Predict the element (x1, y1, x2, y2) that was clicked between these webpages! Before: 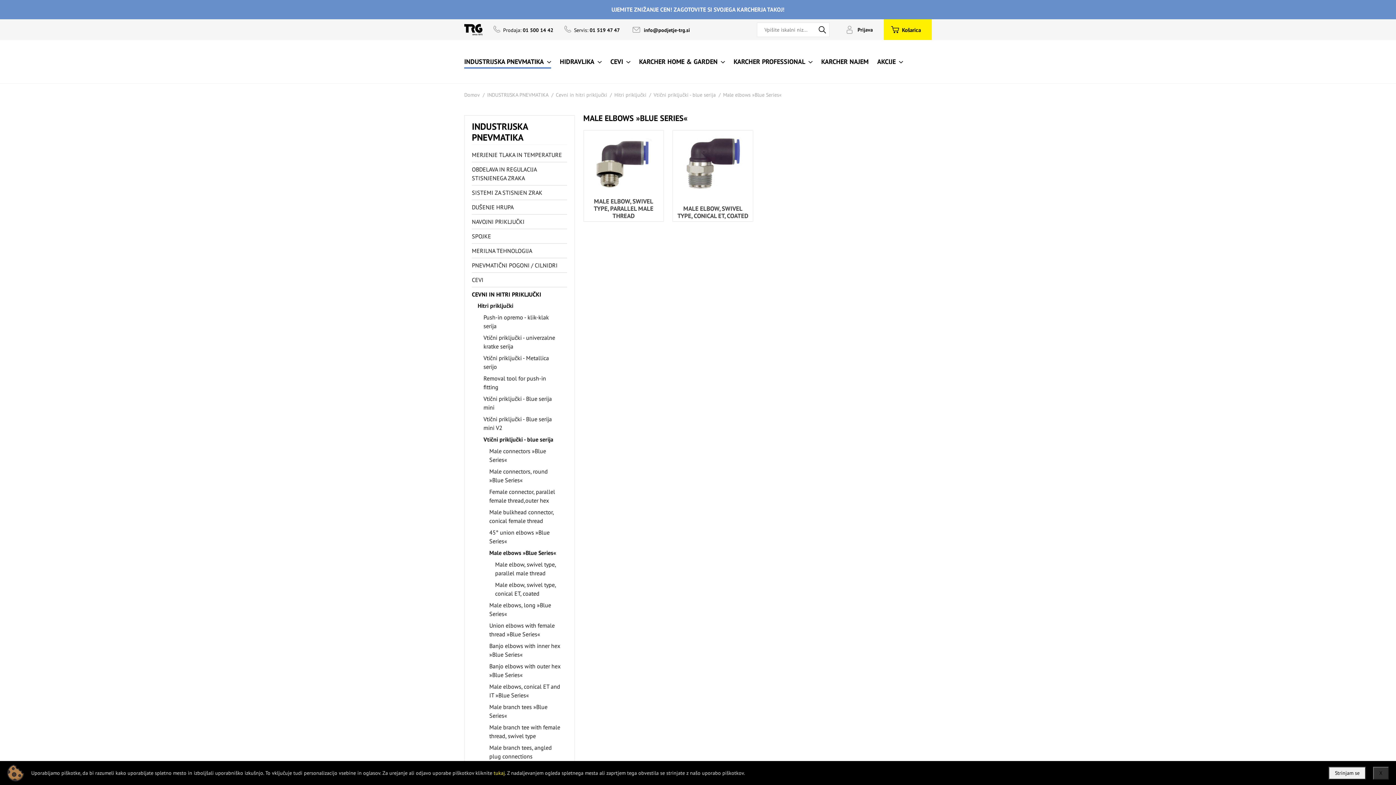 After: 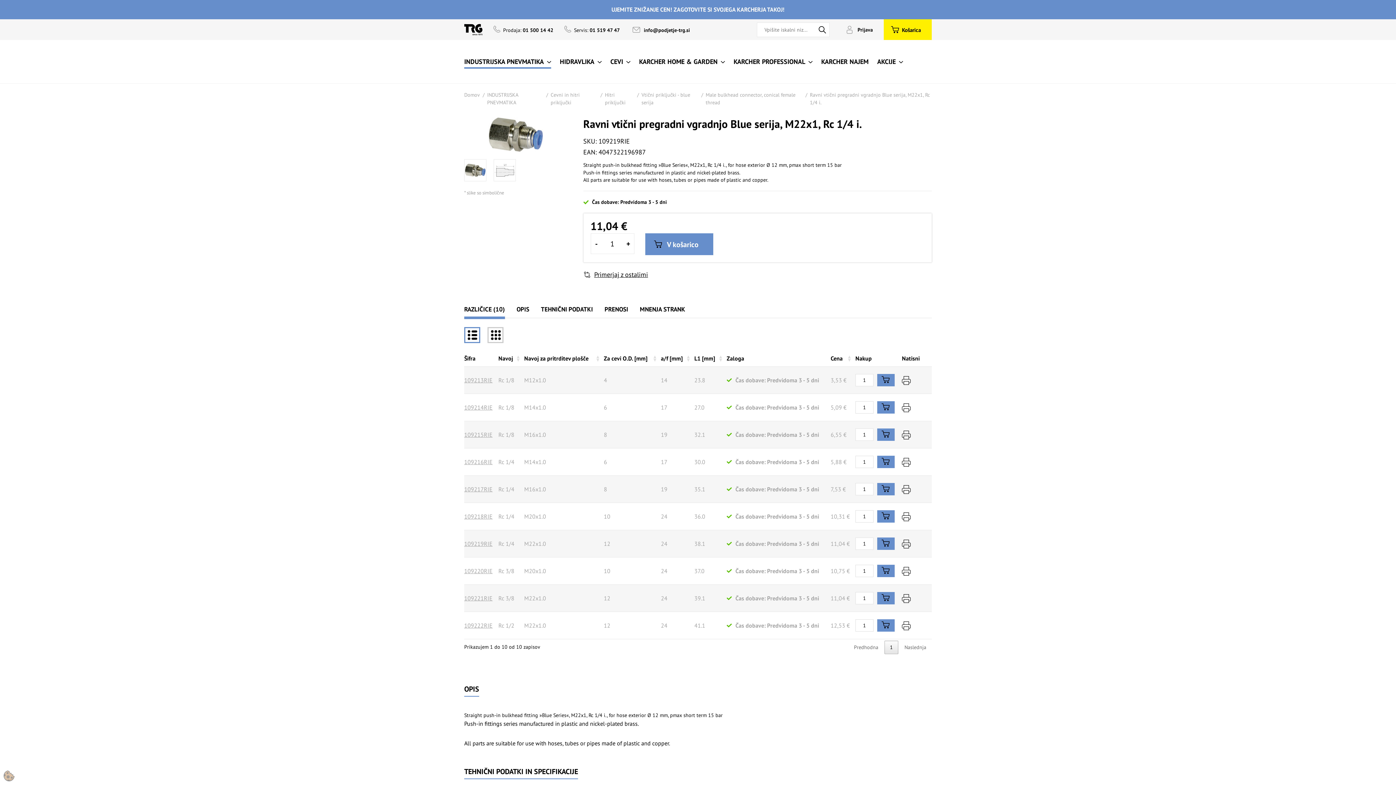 Action: label: Male bulkhead connector, conical female thread bbox: (483, 508, 567, 525)